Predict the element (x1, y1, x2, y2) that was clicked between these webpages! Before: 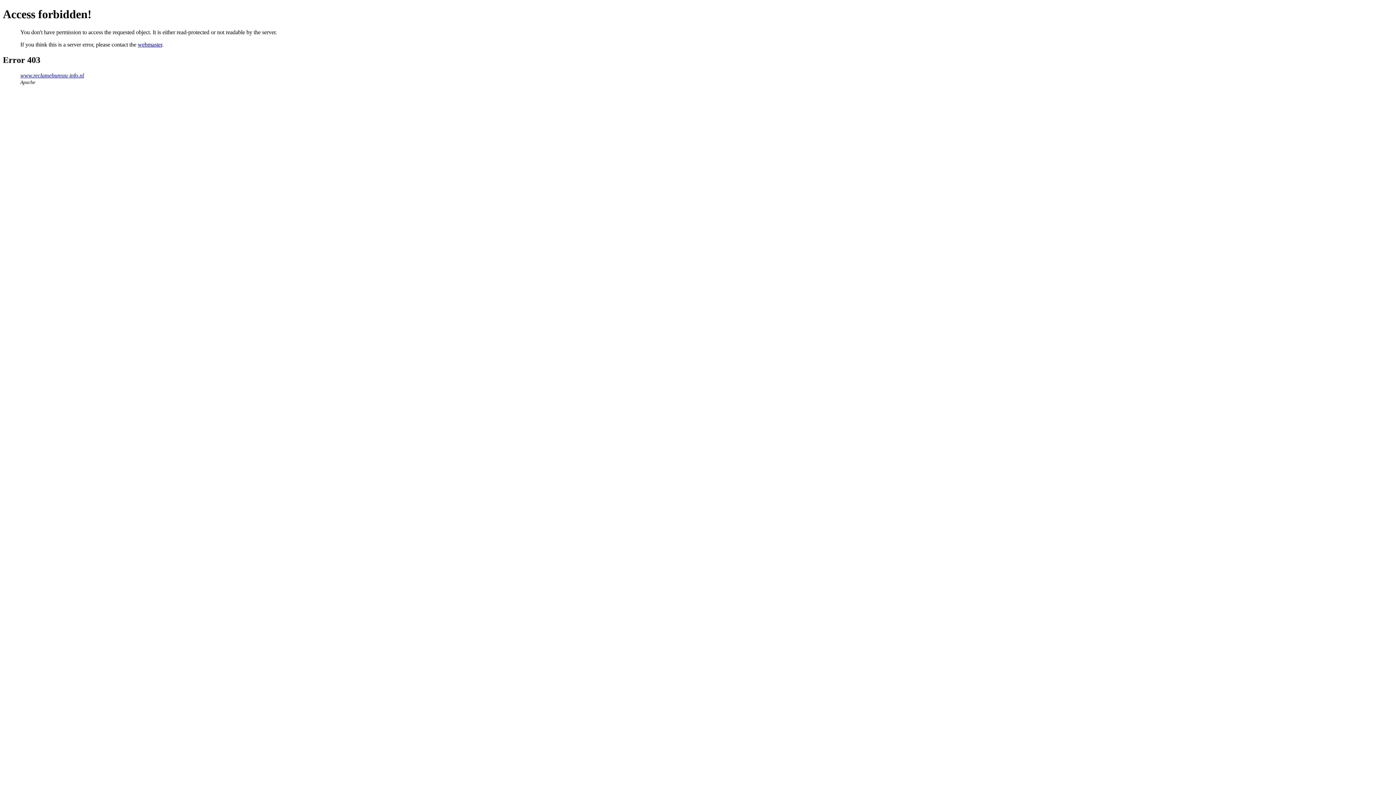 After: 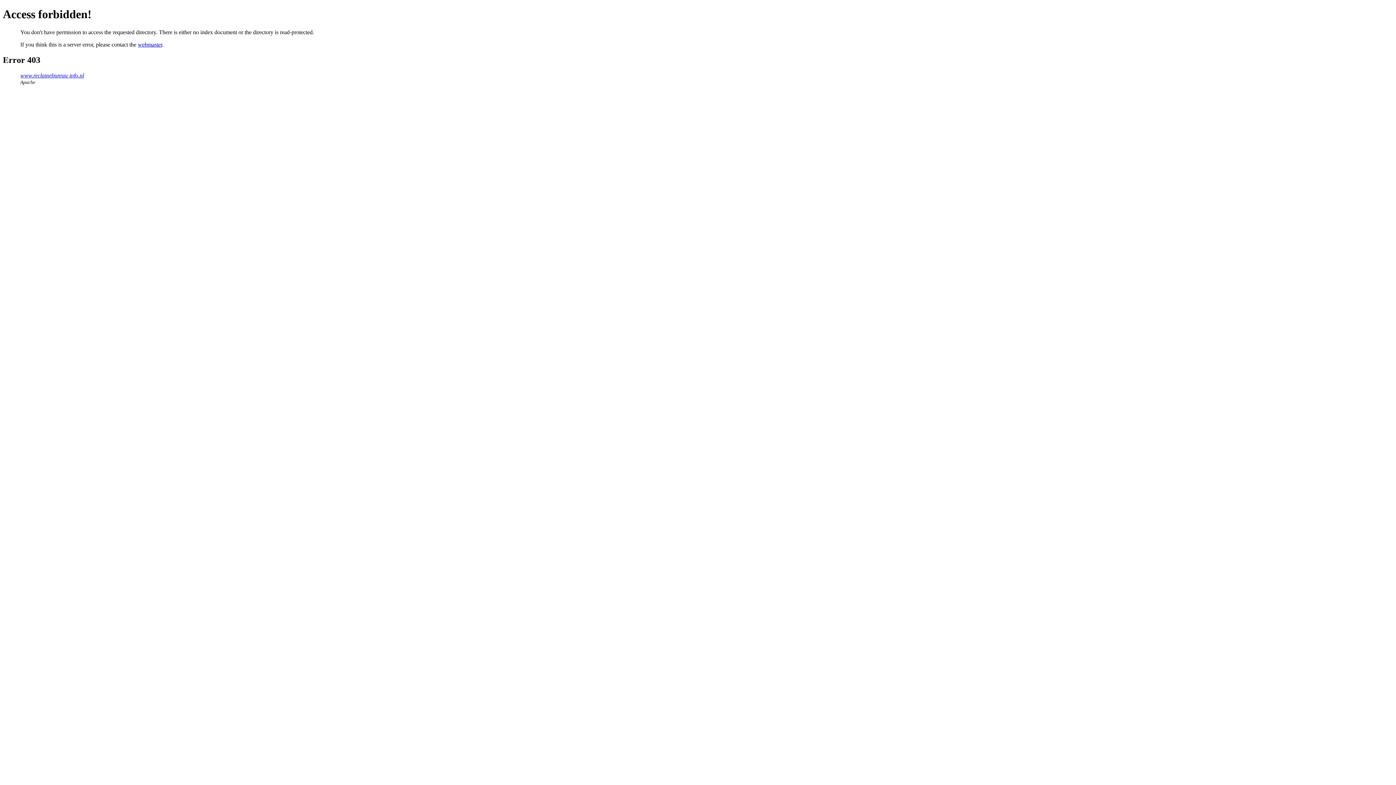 Action: bbox: (20, 72, 84, 78) label: www.reclamebureau-info.nl